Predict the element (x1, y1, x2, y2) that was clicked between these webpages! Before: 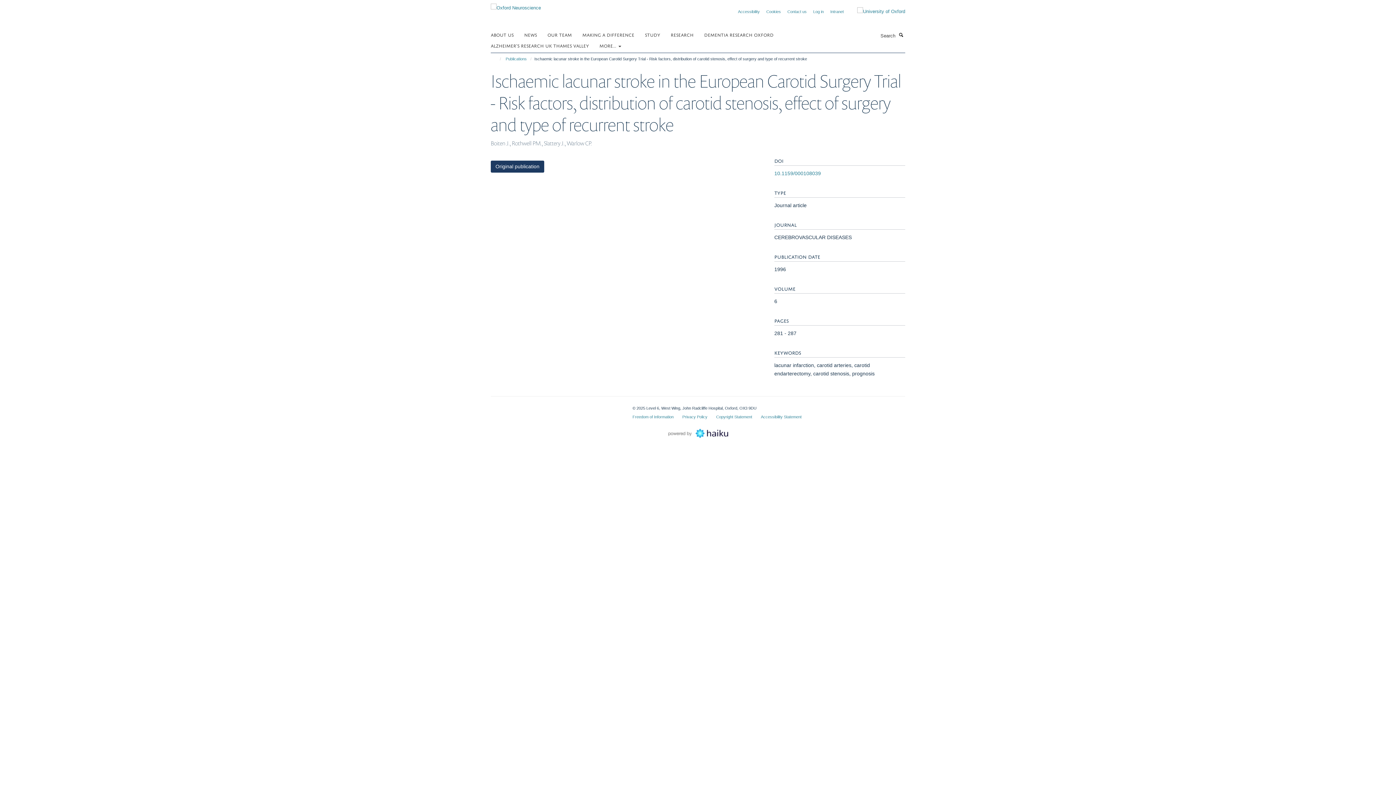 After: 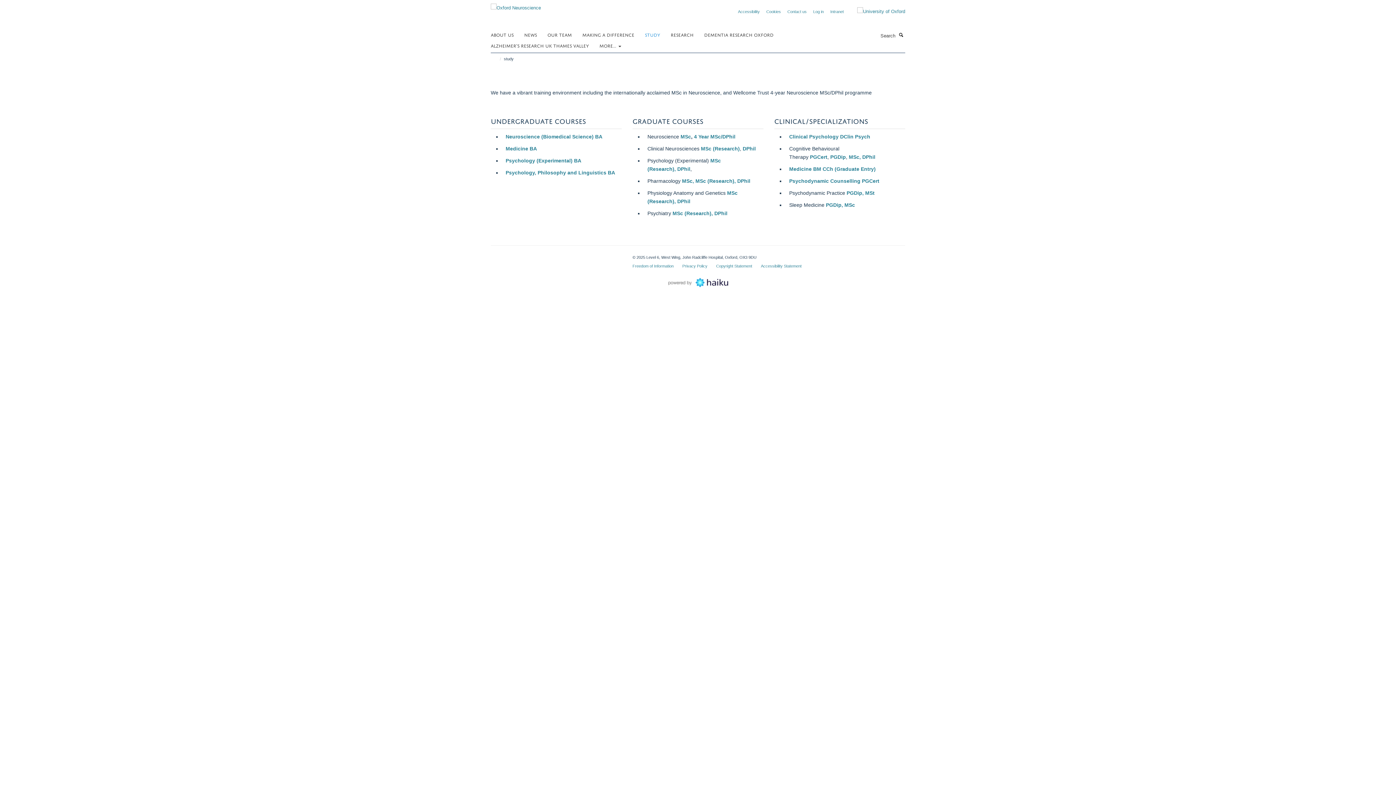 Action: label: STUDY bbox: (645, 29, 669, 40)